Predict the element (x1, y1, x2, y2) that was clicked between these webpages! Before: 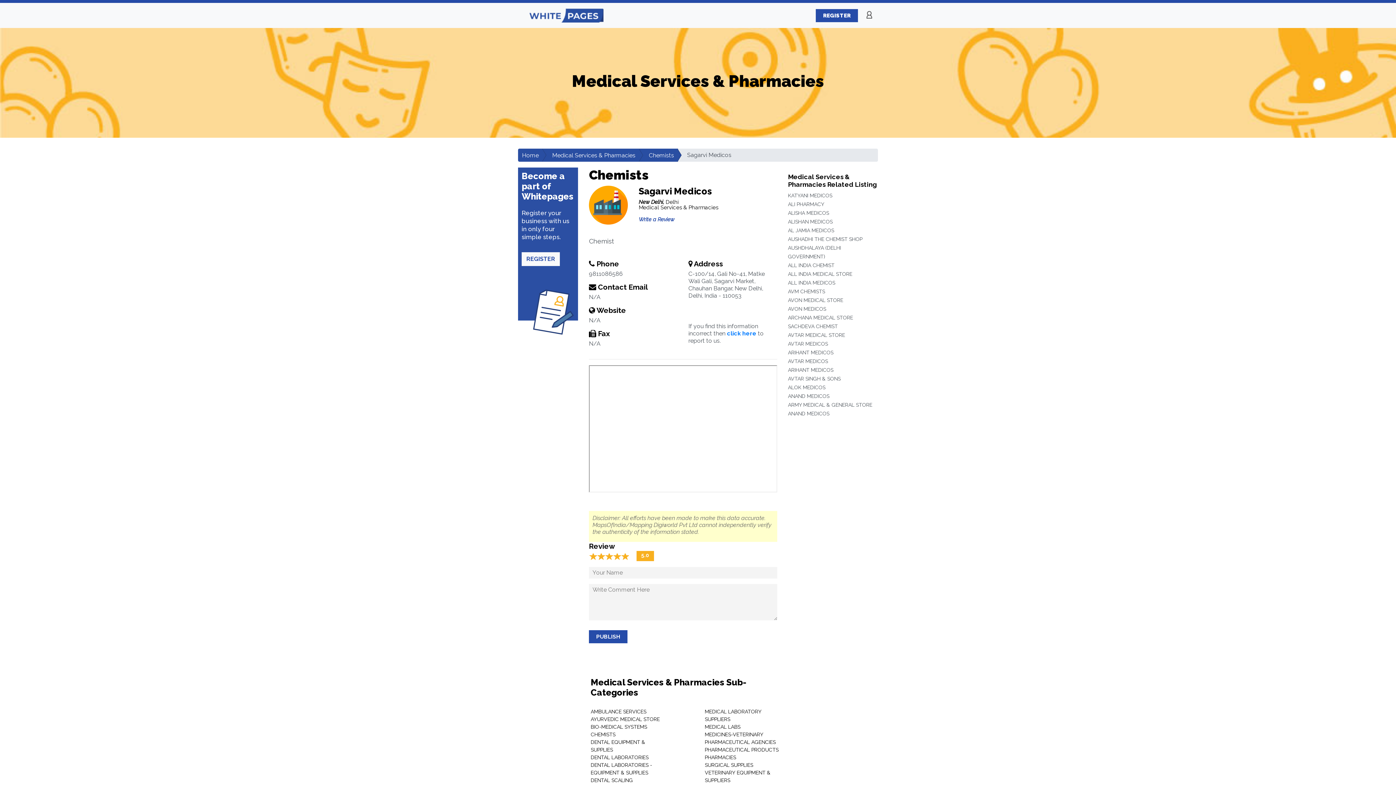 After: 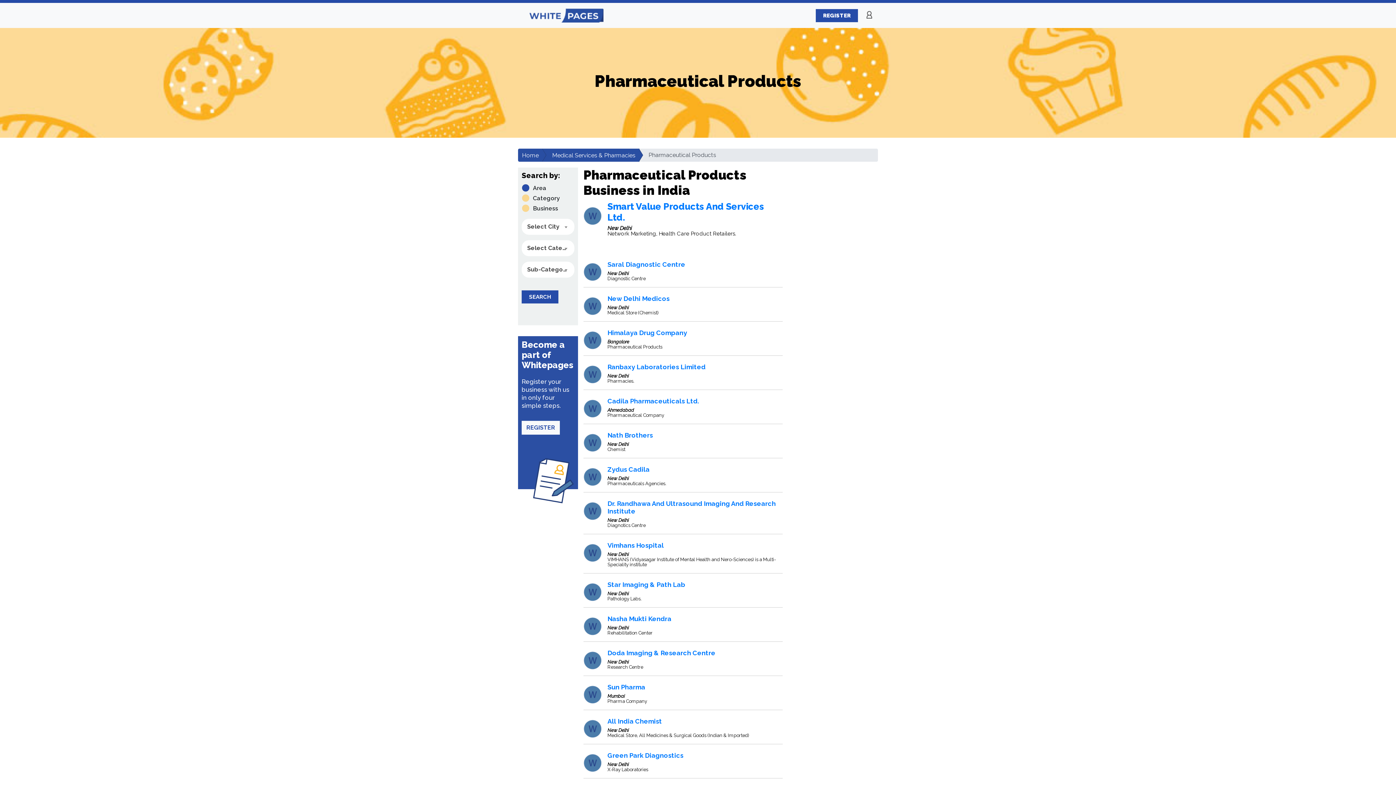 Action: label: PHARMACEUTICAL PRODUCTS bbox: (705, 747, 778, 753)